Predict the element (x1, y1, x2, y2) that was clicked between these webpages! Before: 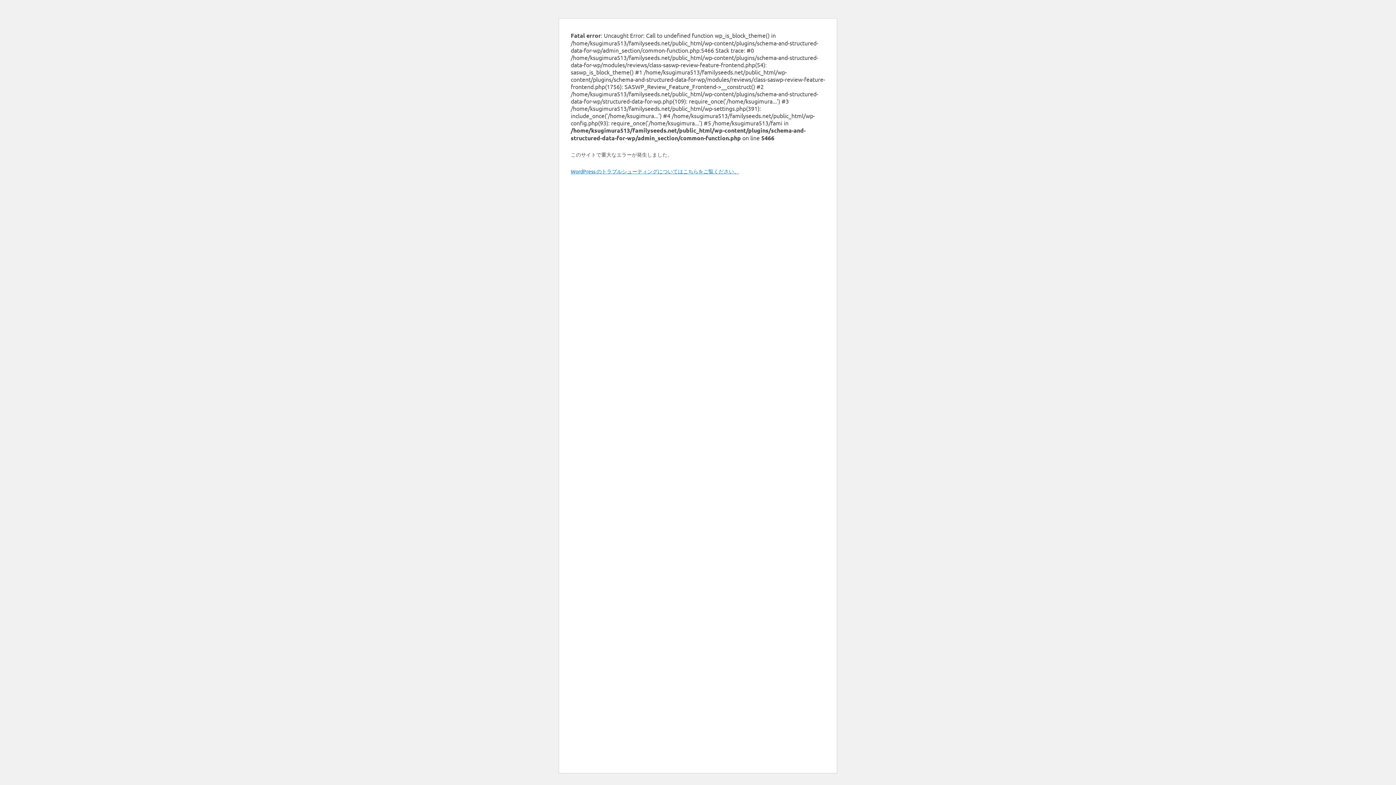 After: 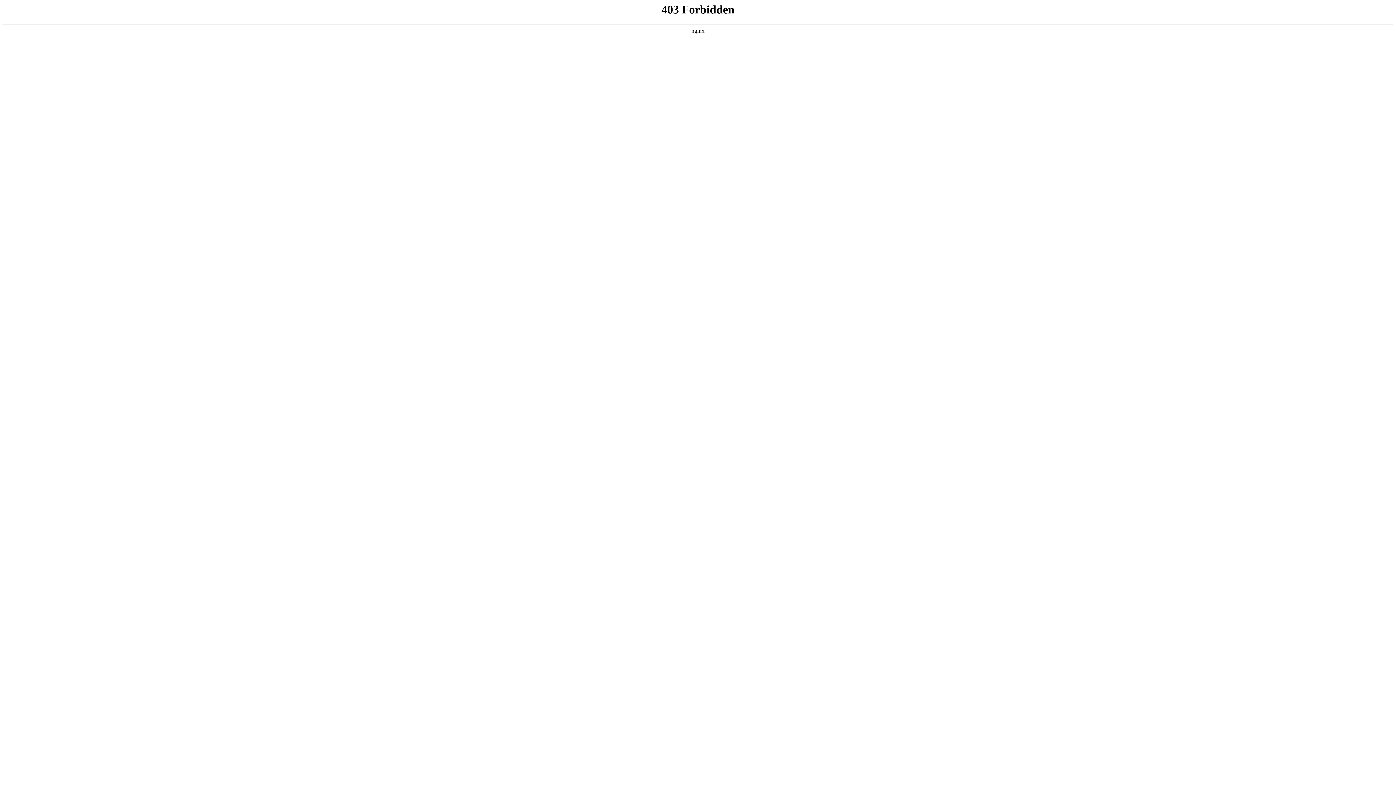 Action: label: WordPress のトラブルシューティングについてはこちらをご覧ください。 bbox: (570, 168, 739, 174)